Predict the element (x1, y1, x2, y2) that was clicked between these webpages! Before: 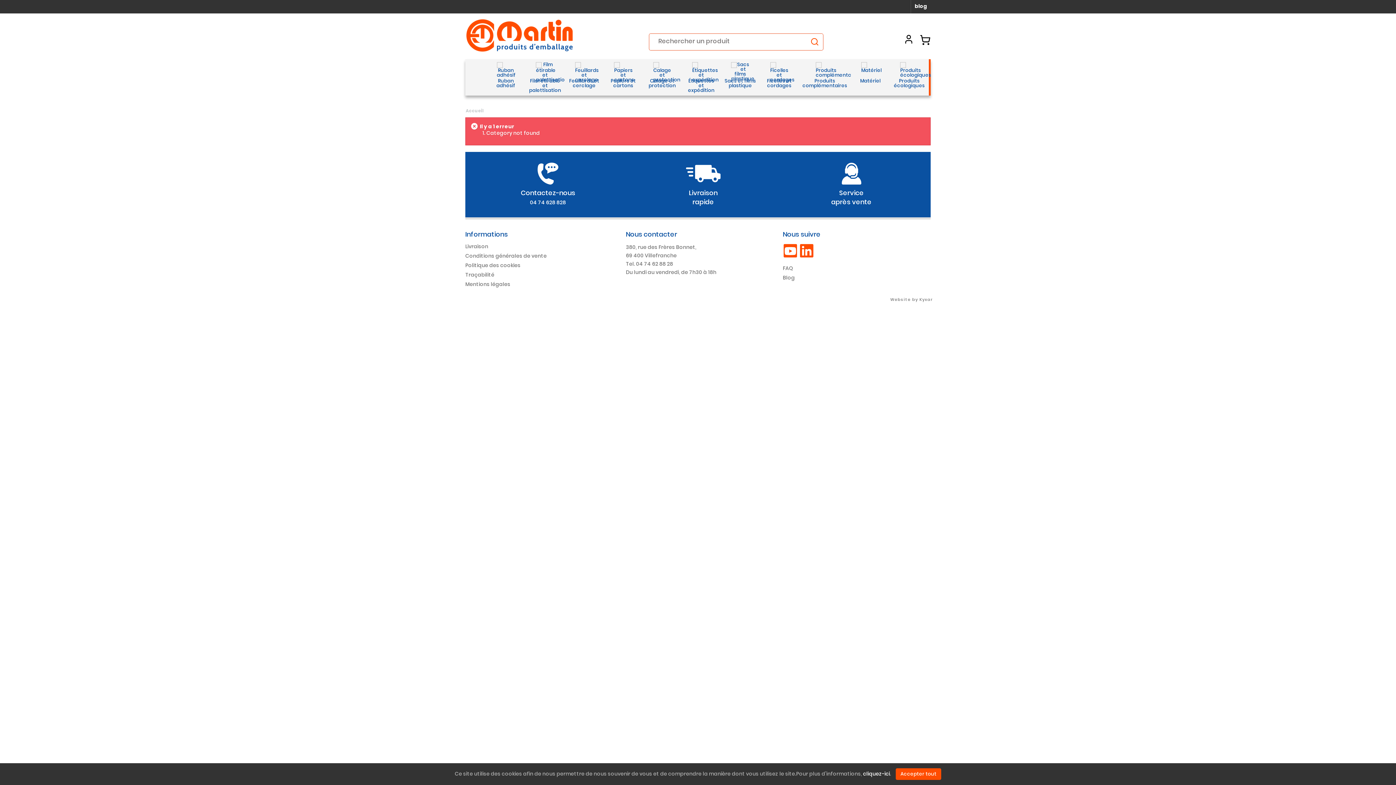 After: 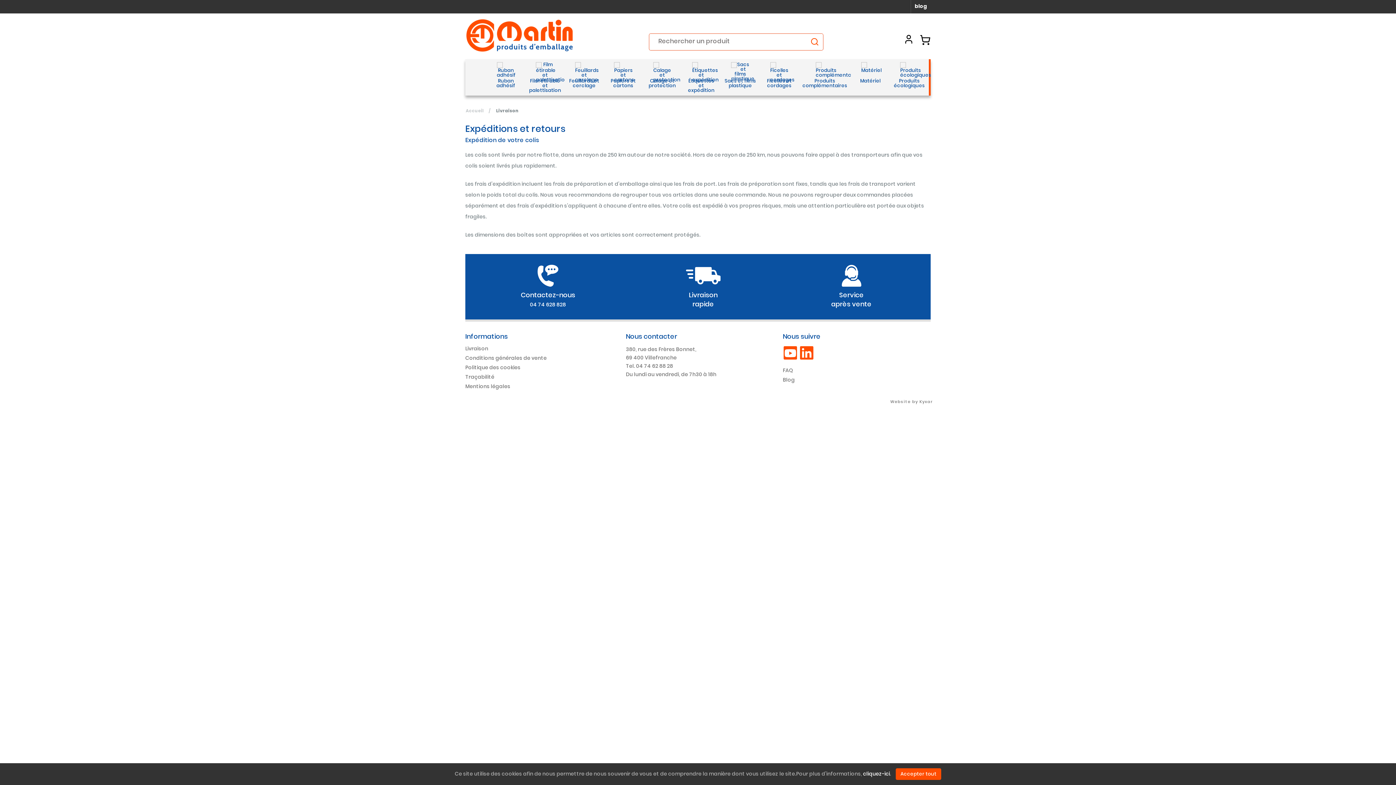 Action: bbox: (465, 242, 488, 250) label: Livraison